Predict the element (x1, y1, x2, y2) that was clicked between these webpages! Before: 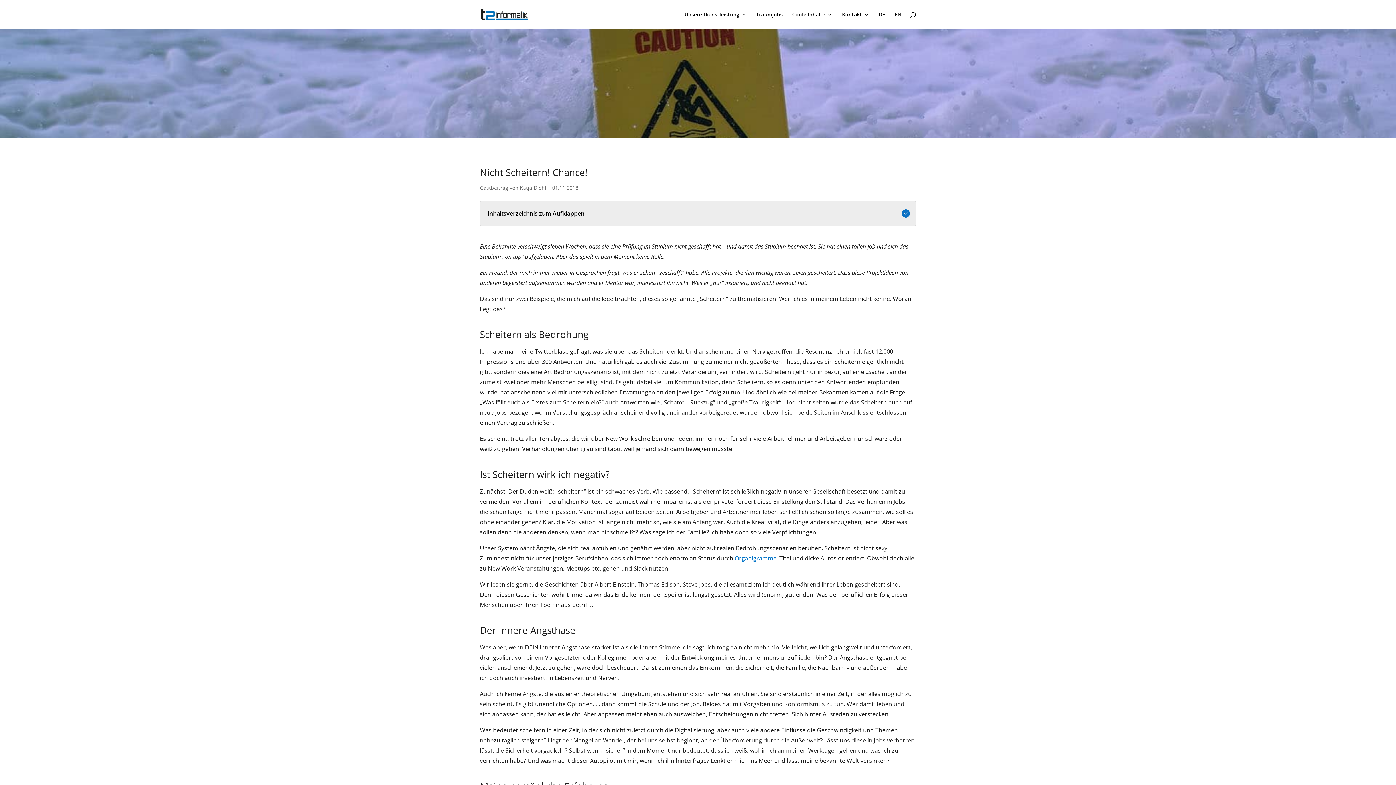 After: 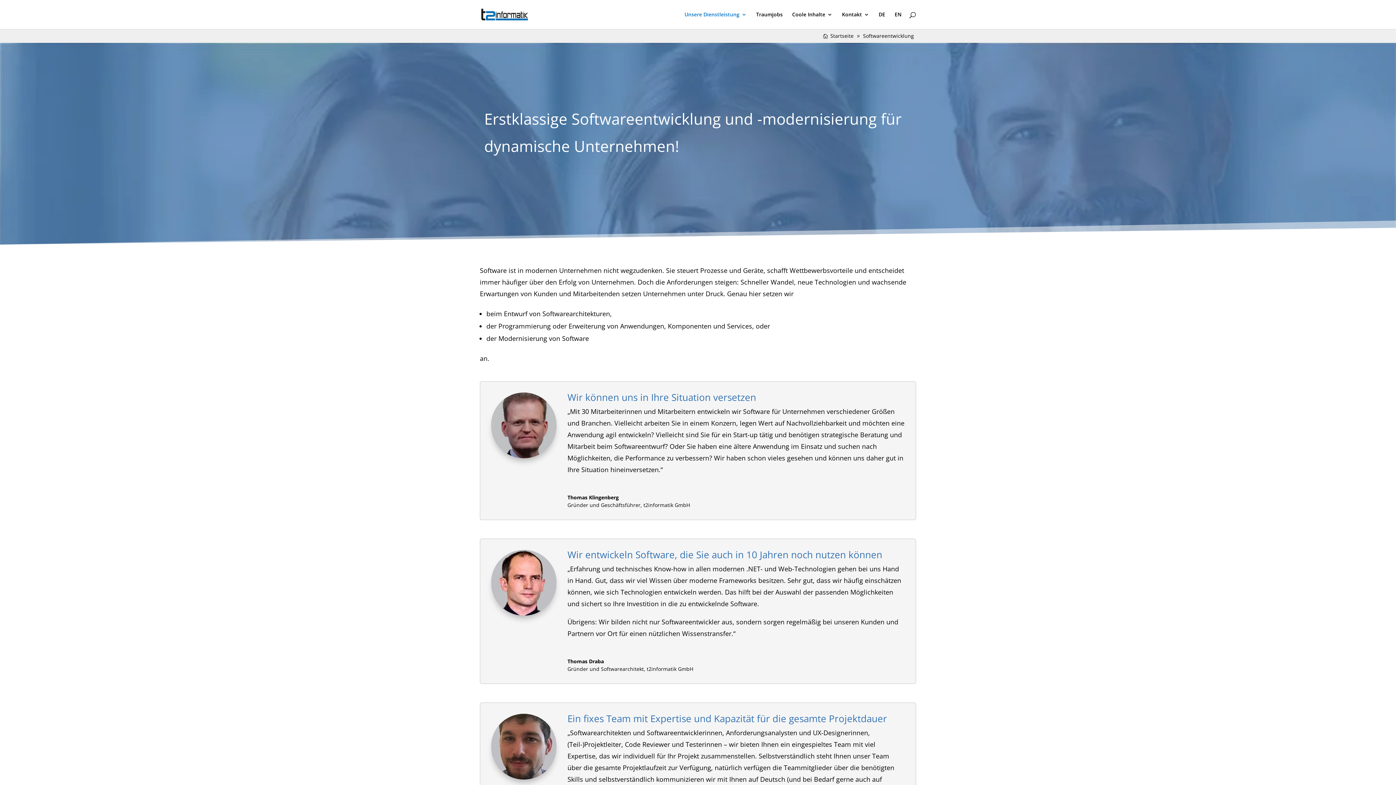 Action: label: Unsere Dienstleistung bbox: (684, 12, 746, 29)